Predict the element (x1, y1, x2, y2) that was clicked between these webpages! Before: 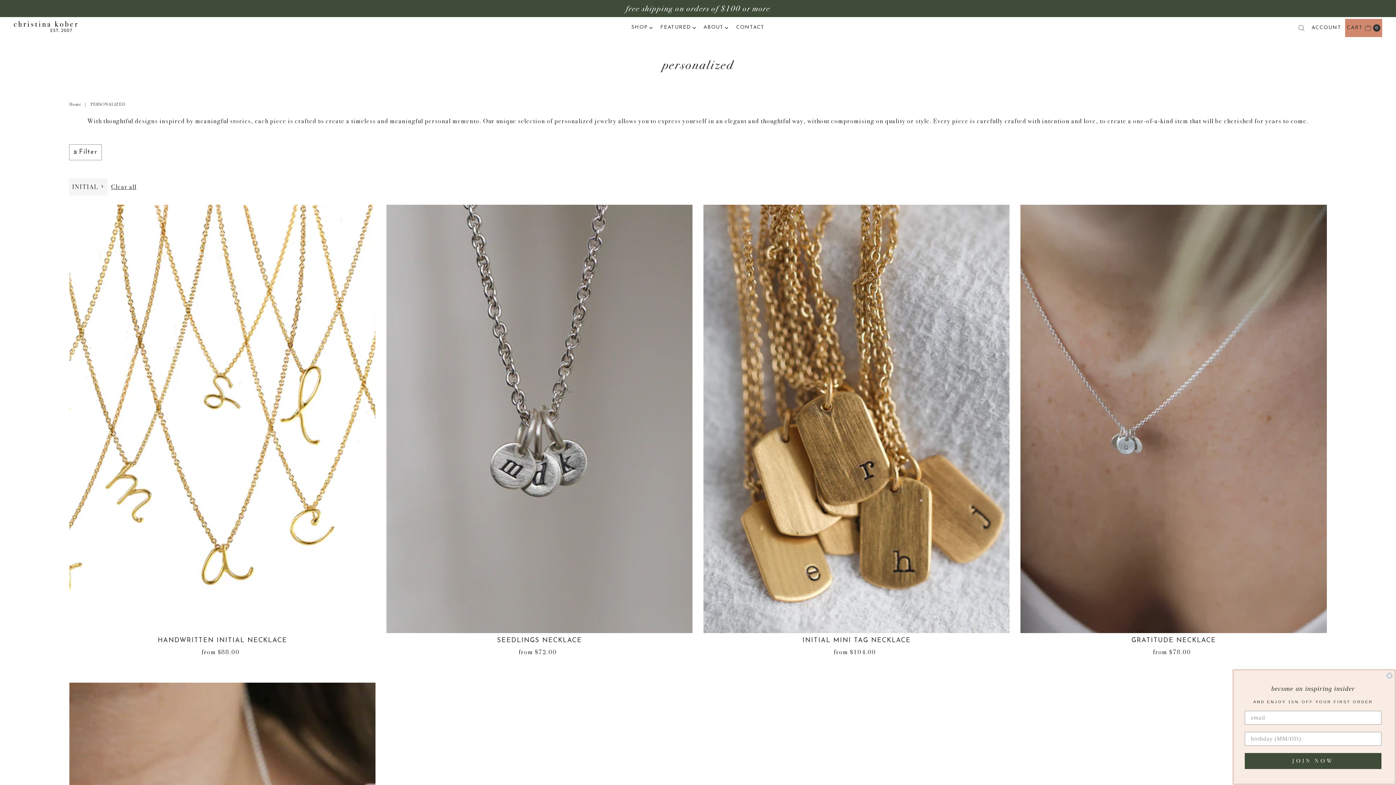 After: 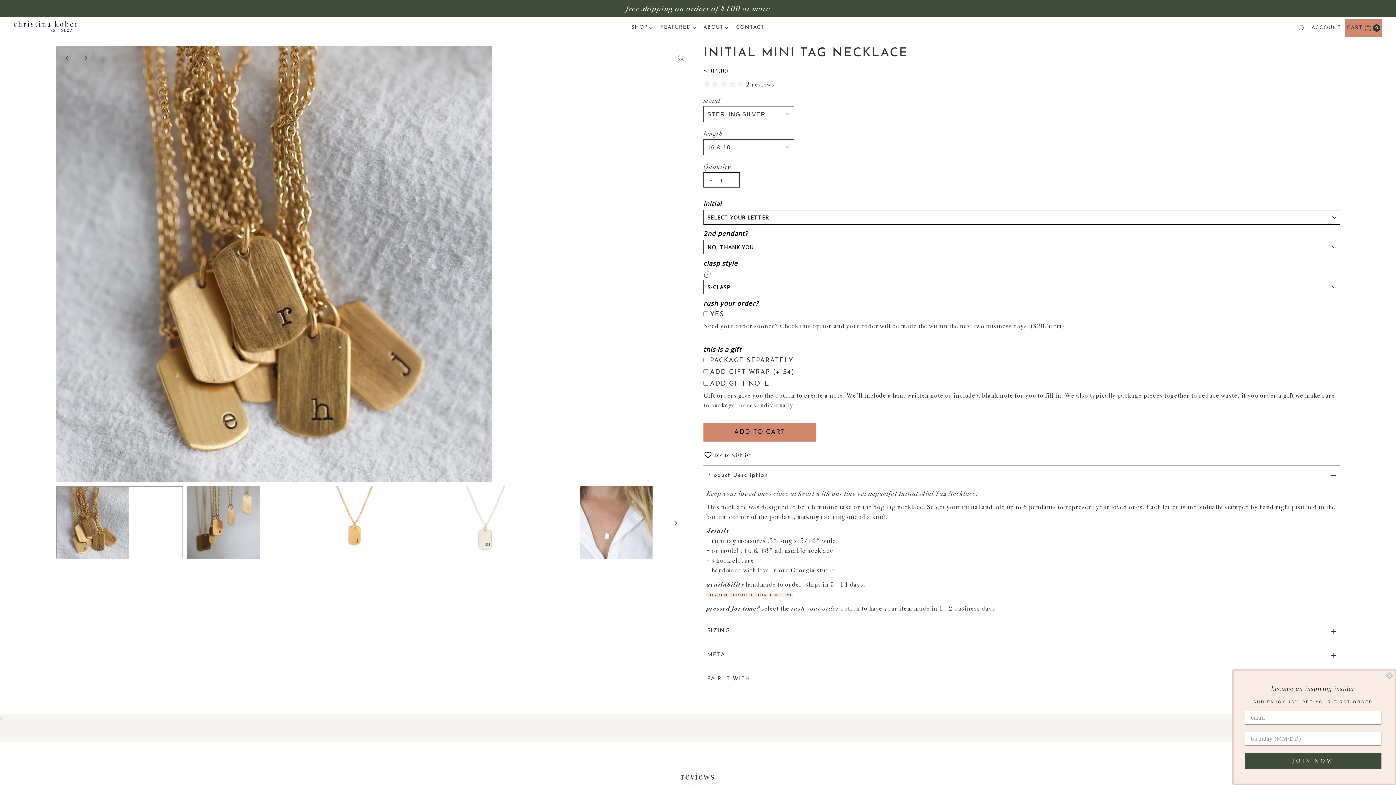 Action: bbox: (703, 204, 1009, 633)